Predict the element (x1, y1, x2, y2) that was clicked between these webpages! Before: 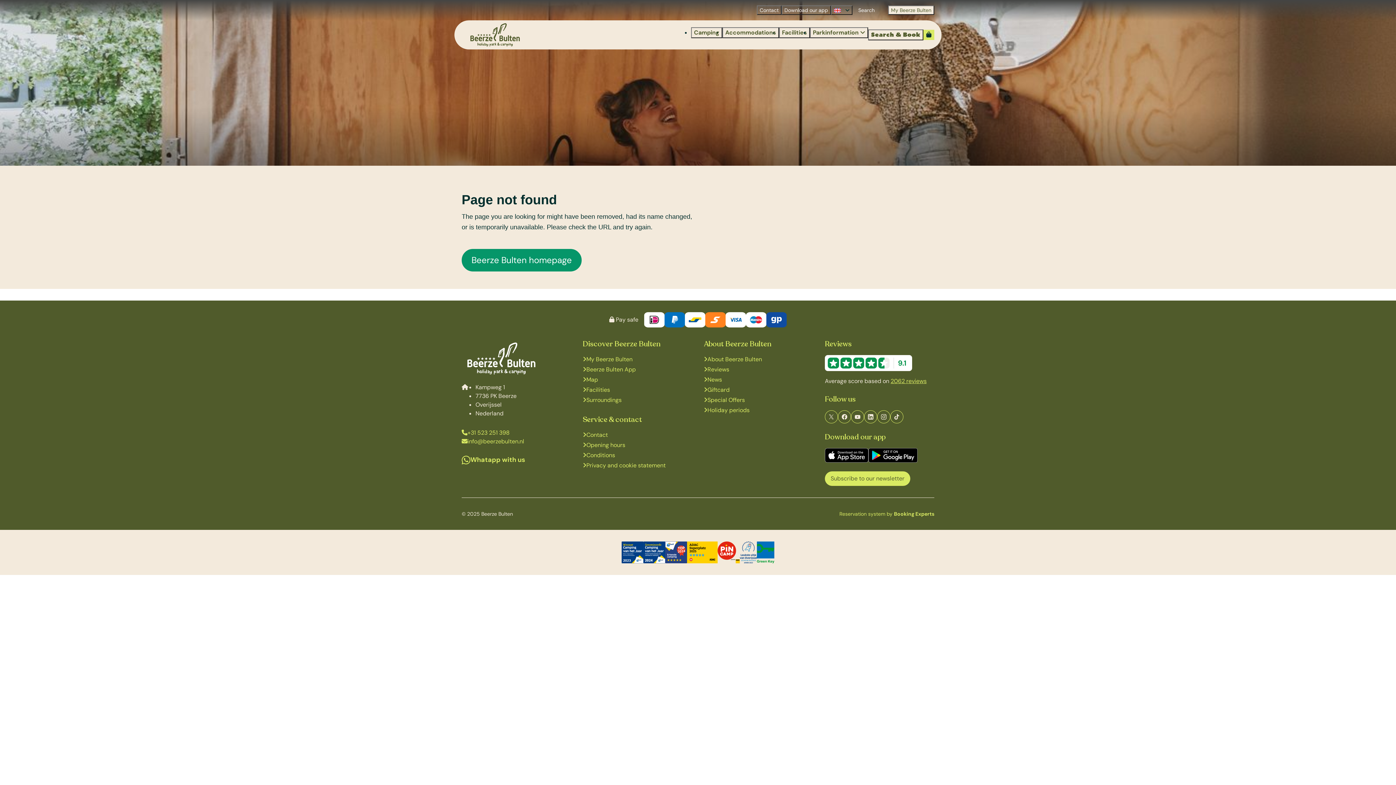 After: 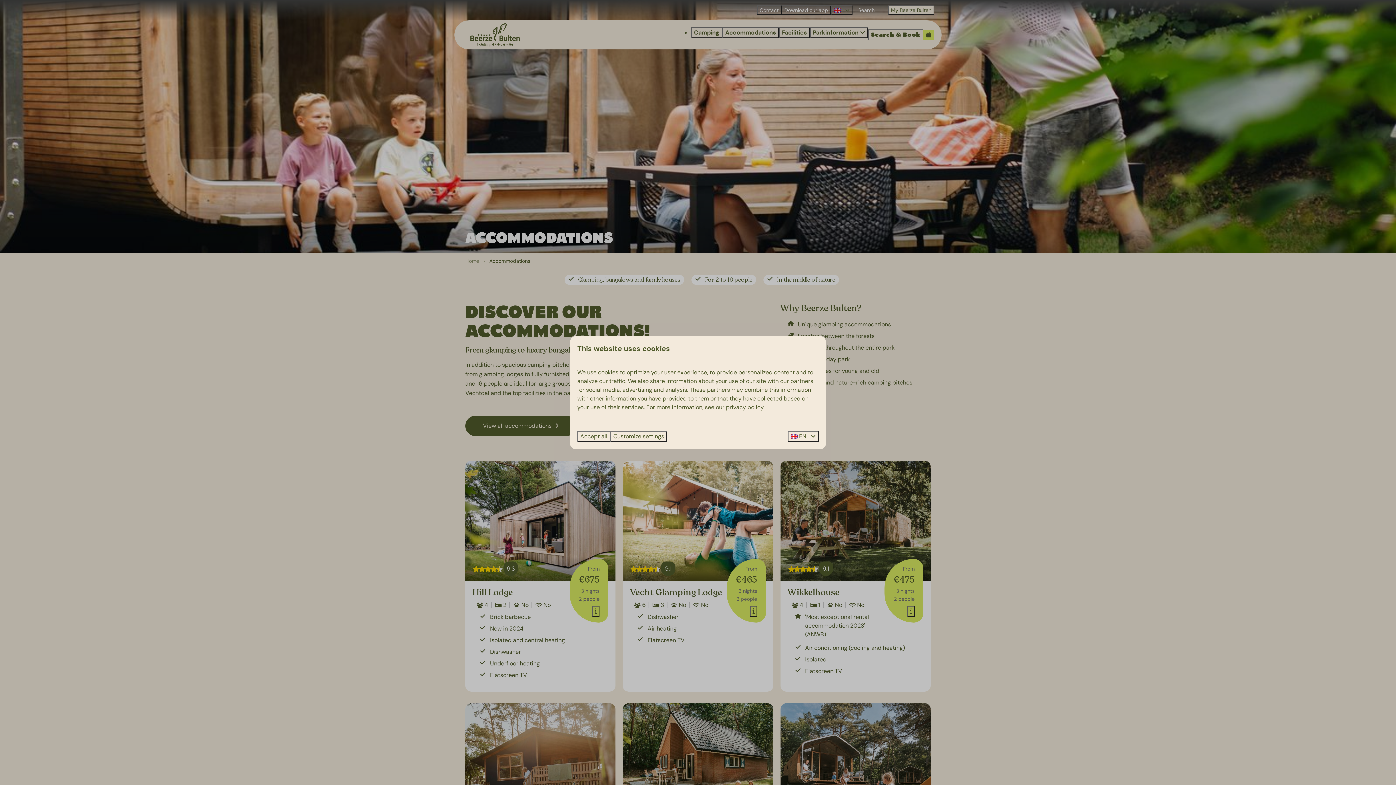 Action: label: Accommodations bbox: (722, 27, 779, 38)